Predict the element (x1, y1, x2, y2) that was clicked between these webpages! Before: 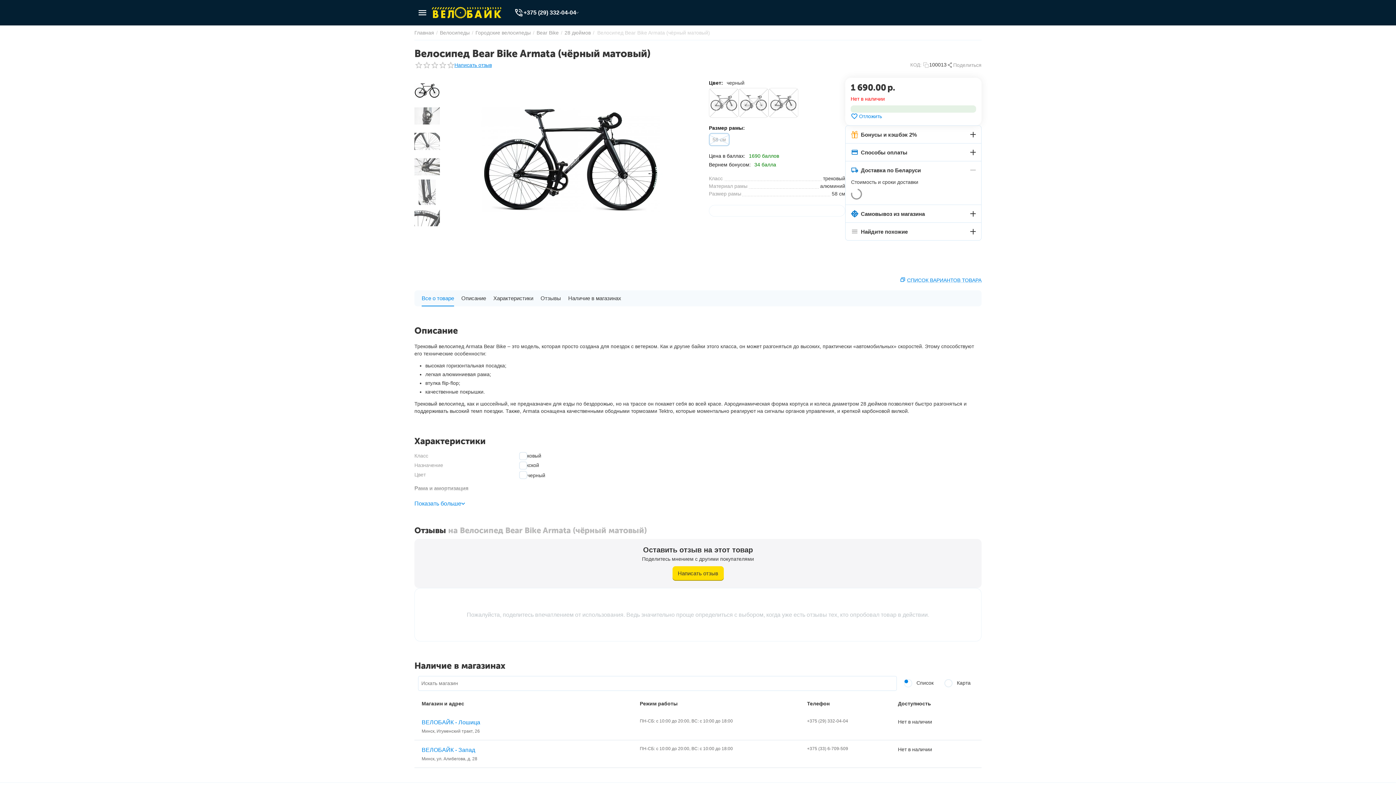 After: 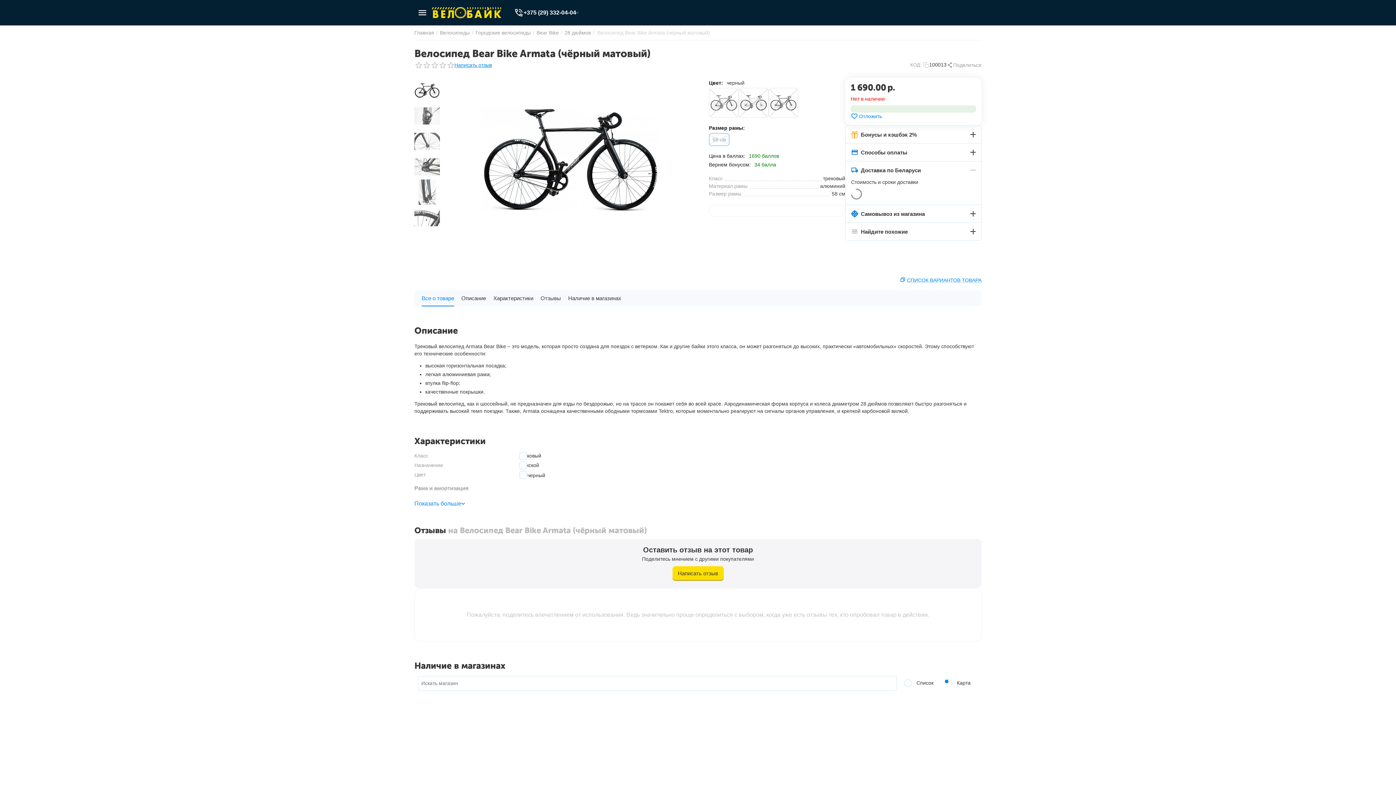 Action: label: ВЕЛОБАЙК - Запад bbox: (421, 746, 475, 754)